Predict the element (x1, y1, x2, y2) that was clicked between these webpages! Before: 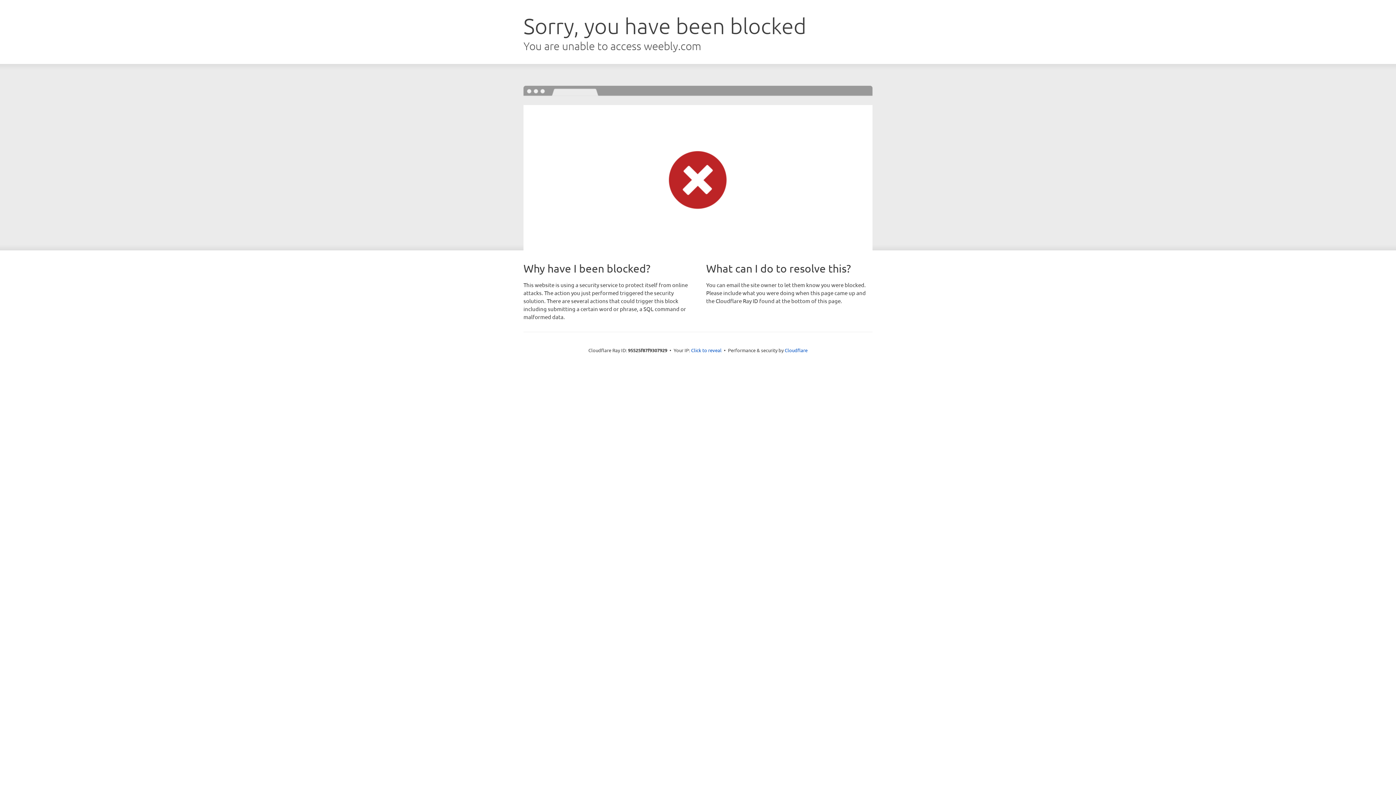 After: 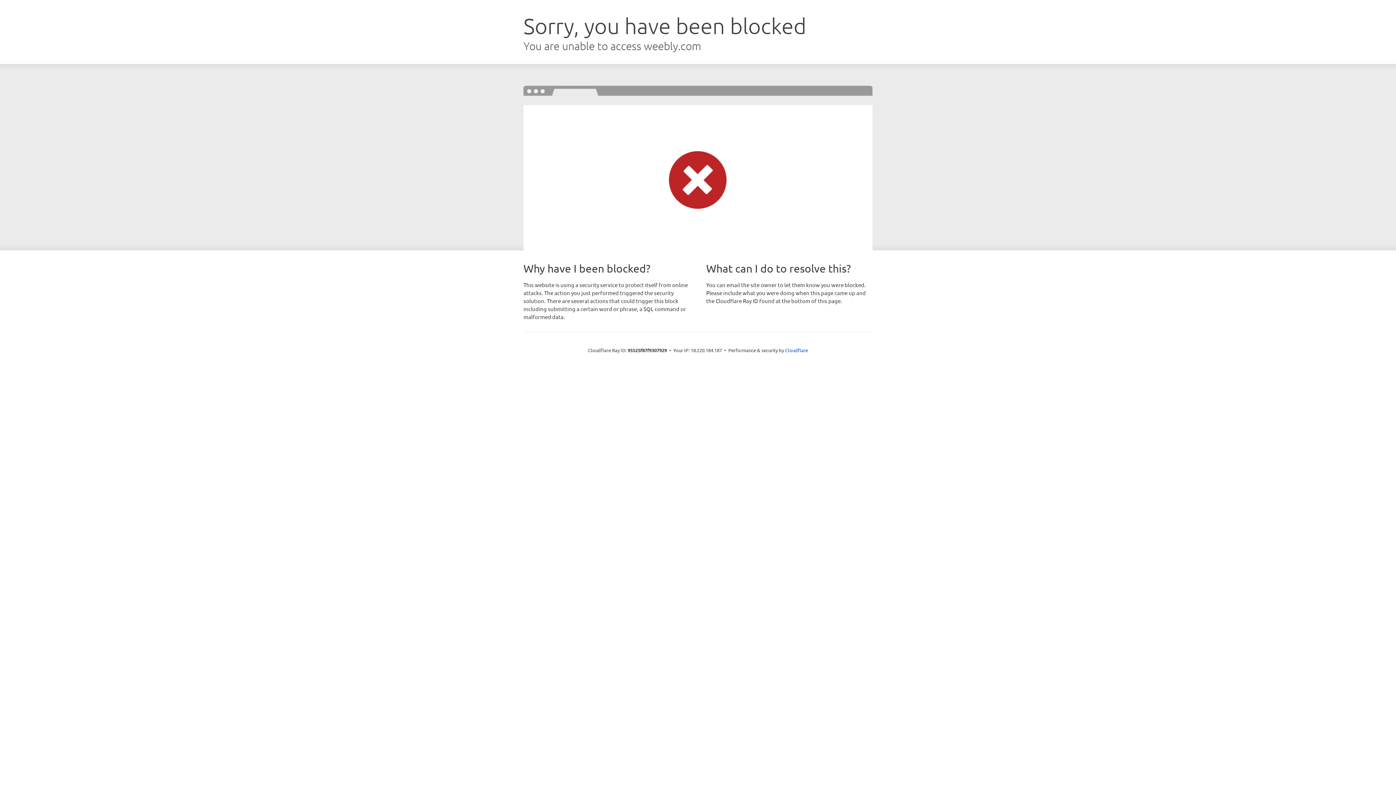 Action: bbox: (691, 346, 721, 353) label: Click to reveal